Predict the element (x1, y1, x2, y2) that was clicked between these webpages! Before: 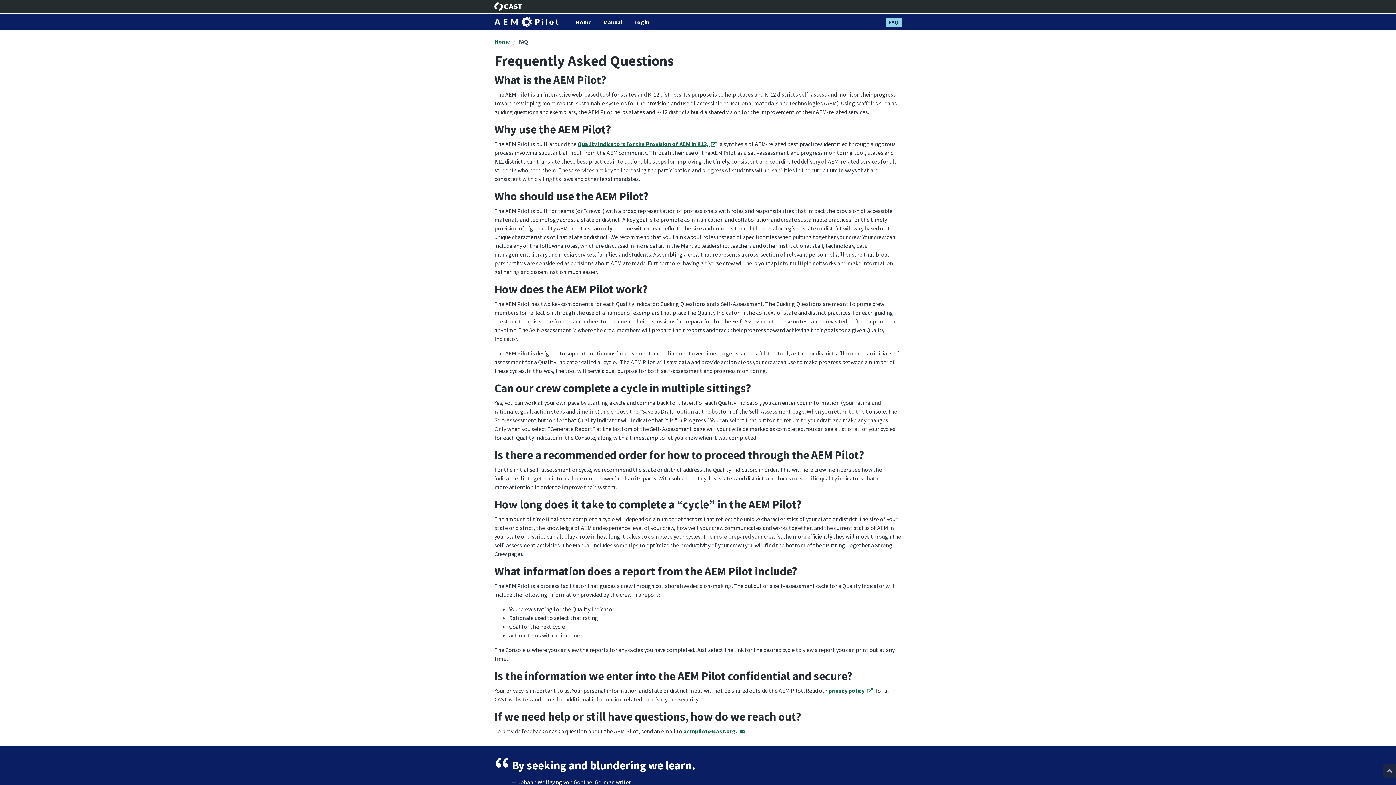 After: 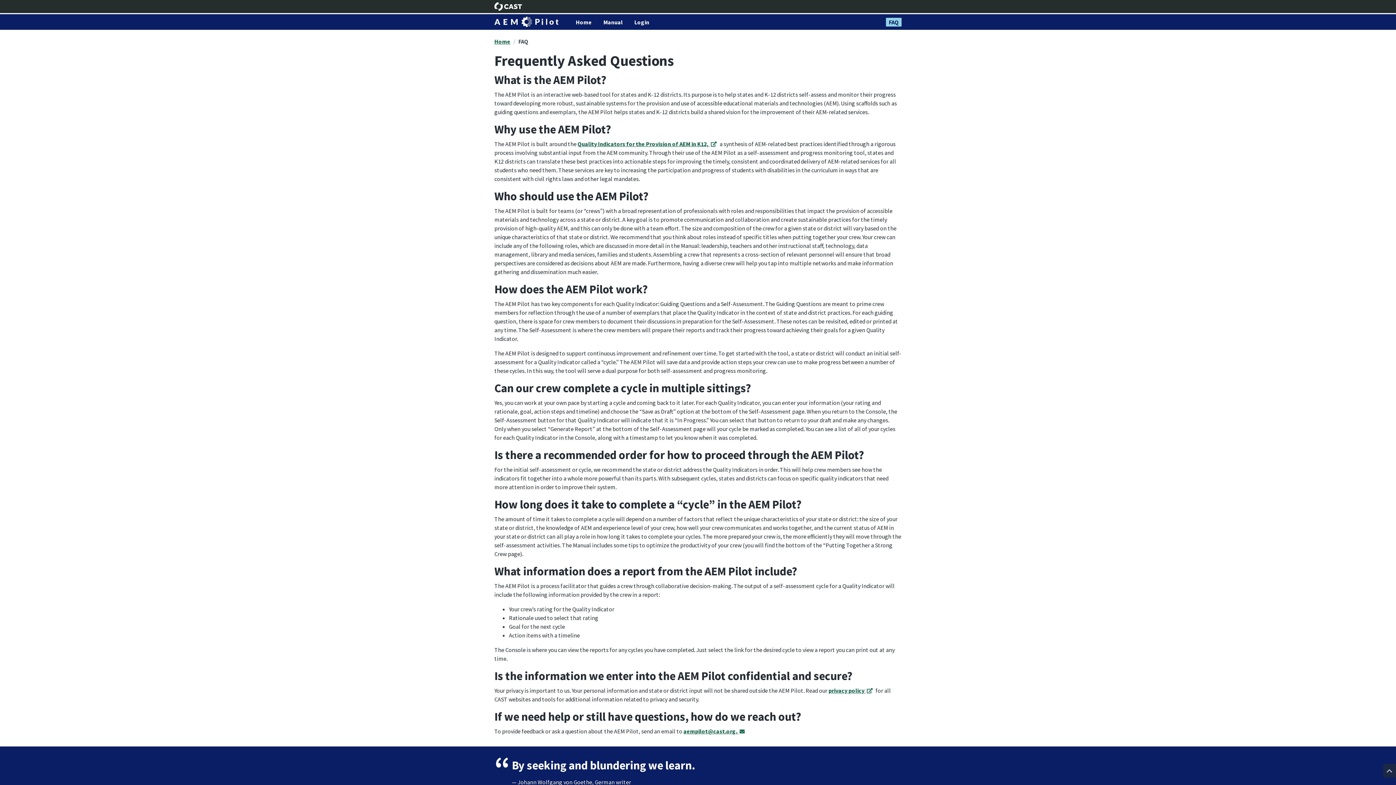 Action: bbox: (518, 37, 528, 45) label: FAQ